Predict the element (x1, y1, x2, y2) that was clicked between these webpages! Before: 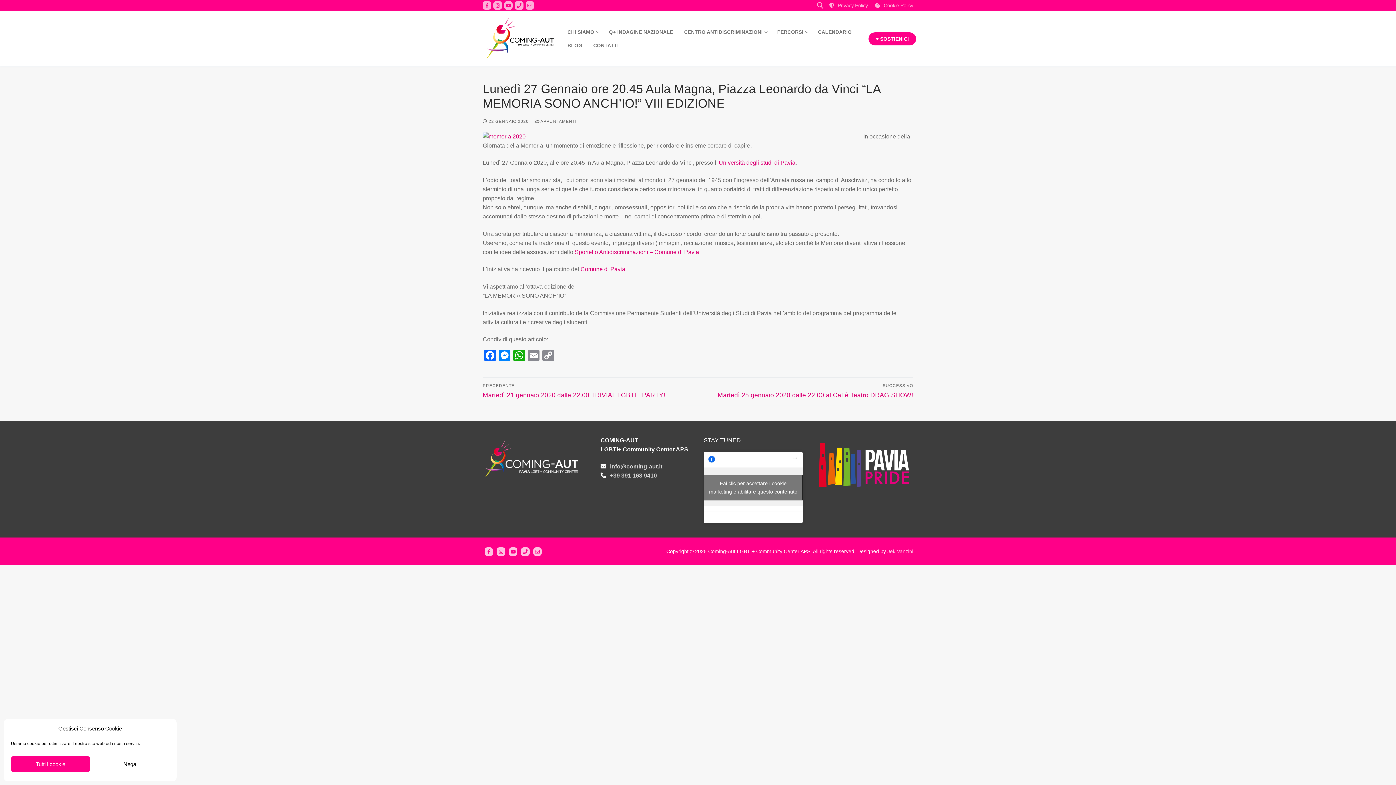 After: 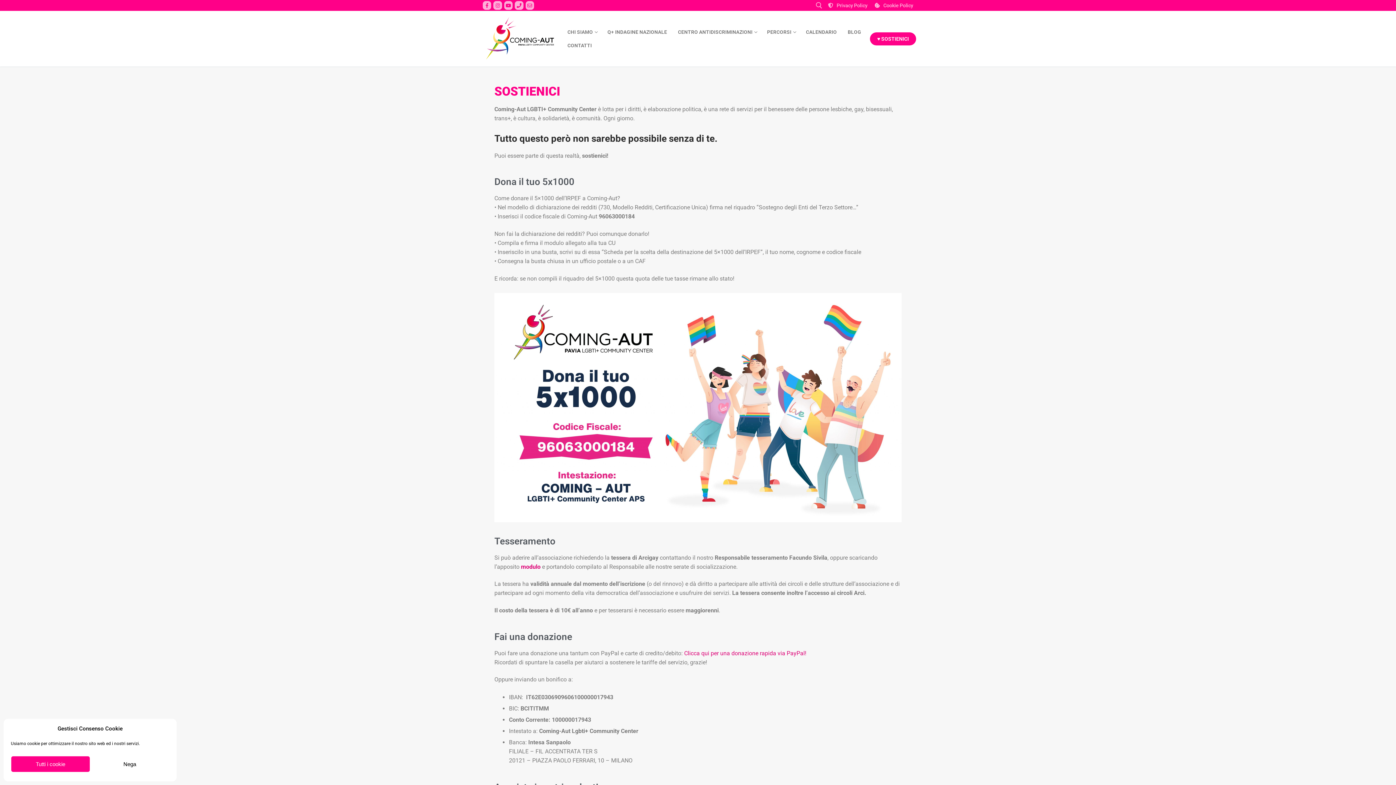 Action: bbox: (868, 32, 916, 45) label: ♥ SOSTIENICI